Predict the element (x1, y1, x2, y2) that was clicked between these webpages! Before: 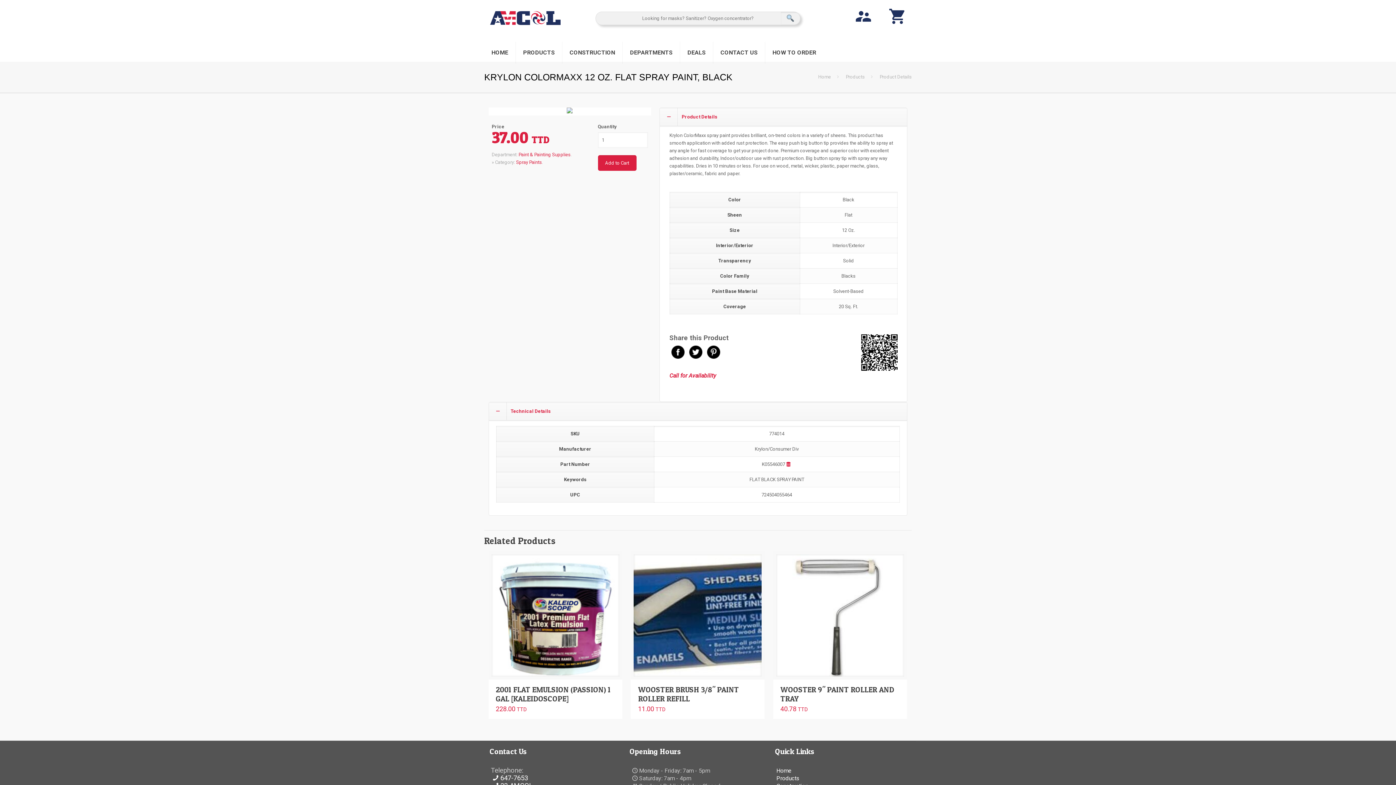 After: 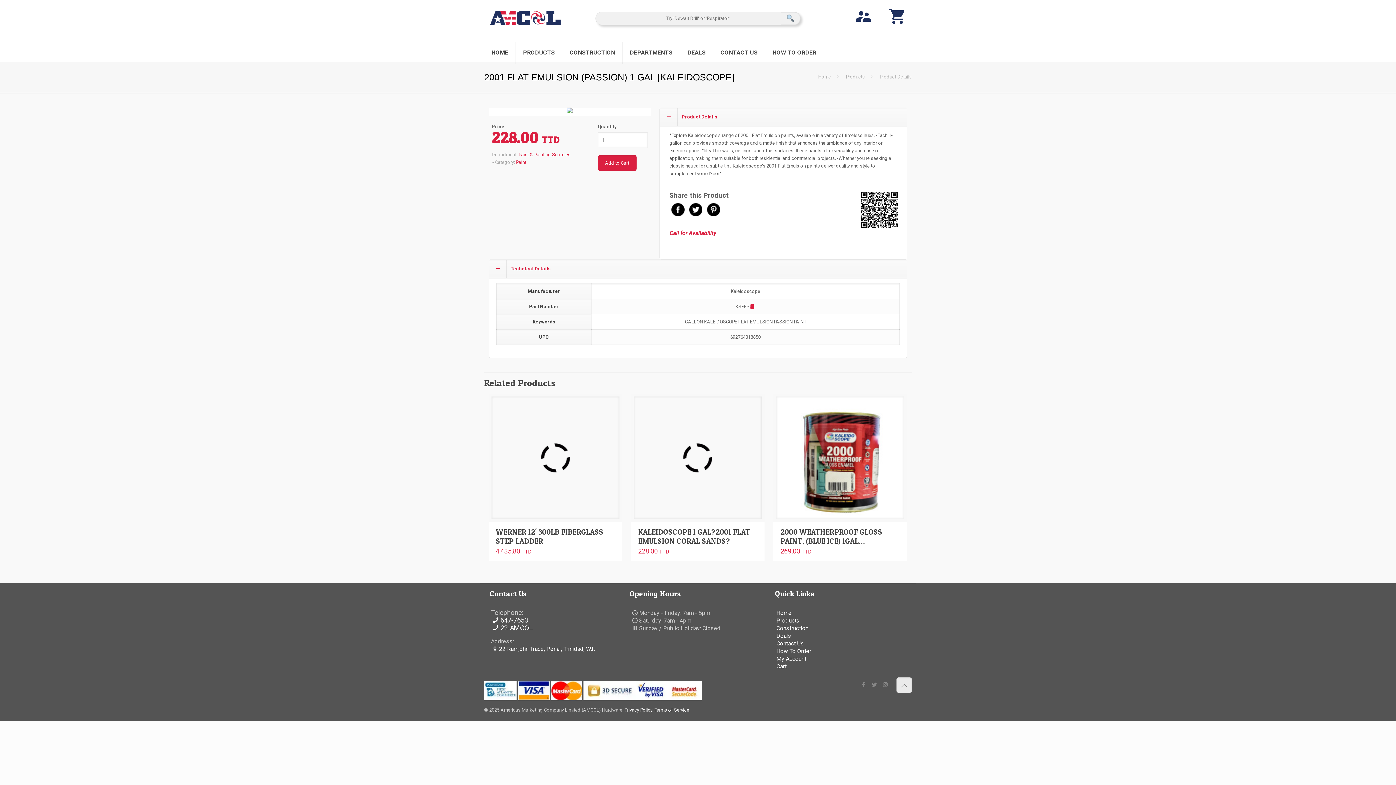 Action: bbox: (495, 685, 615, 703) label: 2001 FLAT EMULSION (PASSION) 1 GAL [KALEIDOSCOPE]